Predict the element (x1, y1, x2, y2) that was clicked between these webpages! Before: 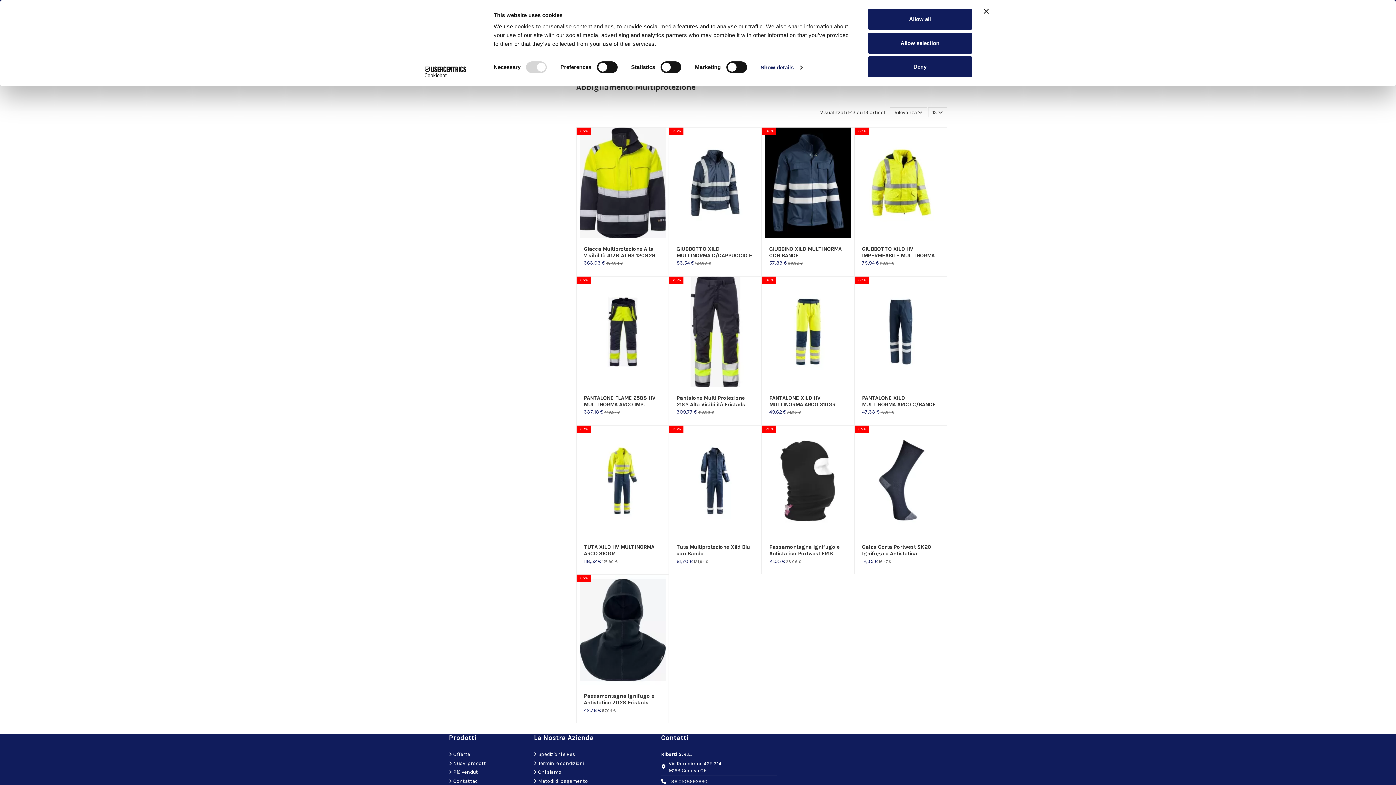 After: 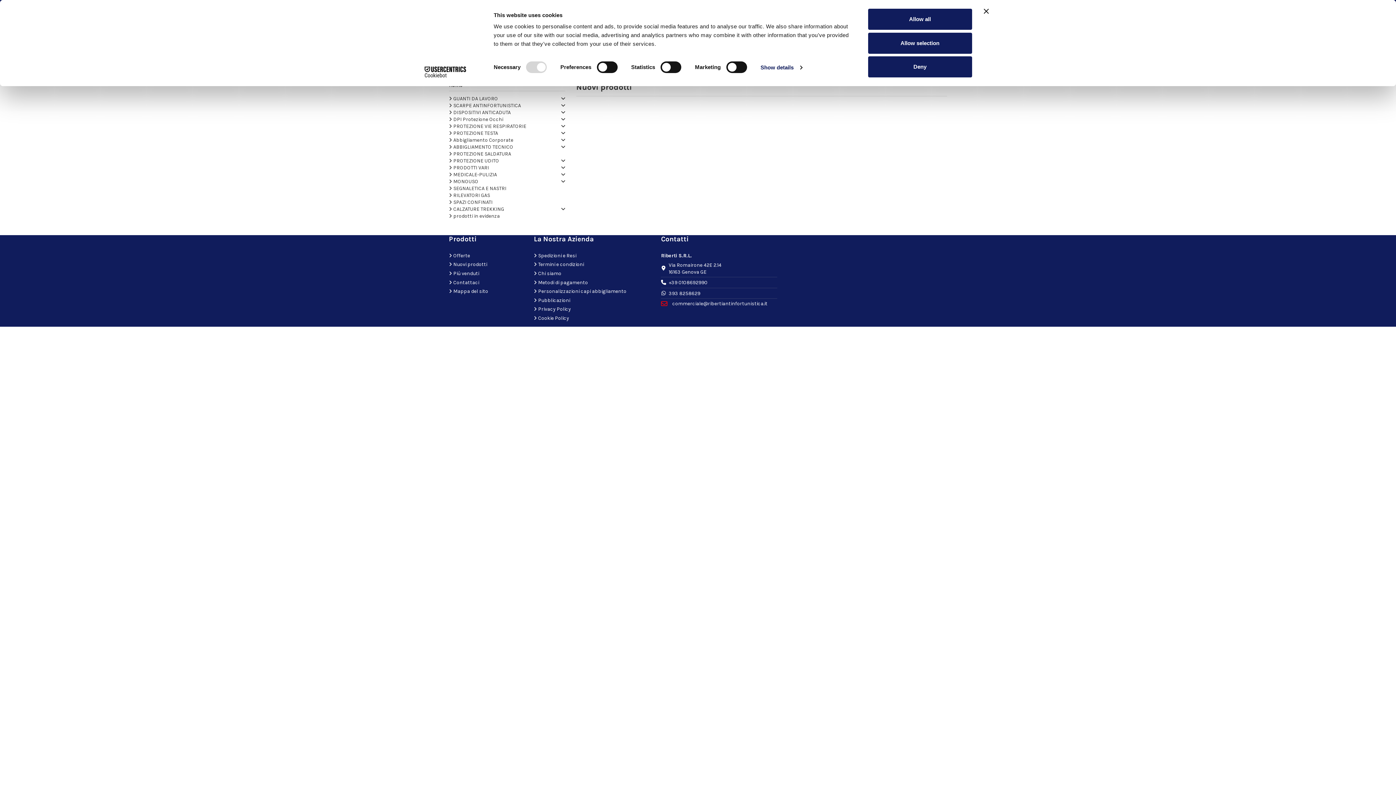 Action: bbox: (449, 760, 487, 767) label: Nuovi prodotti